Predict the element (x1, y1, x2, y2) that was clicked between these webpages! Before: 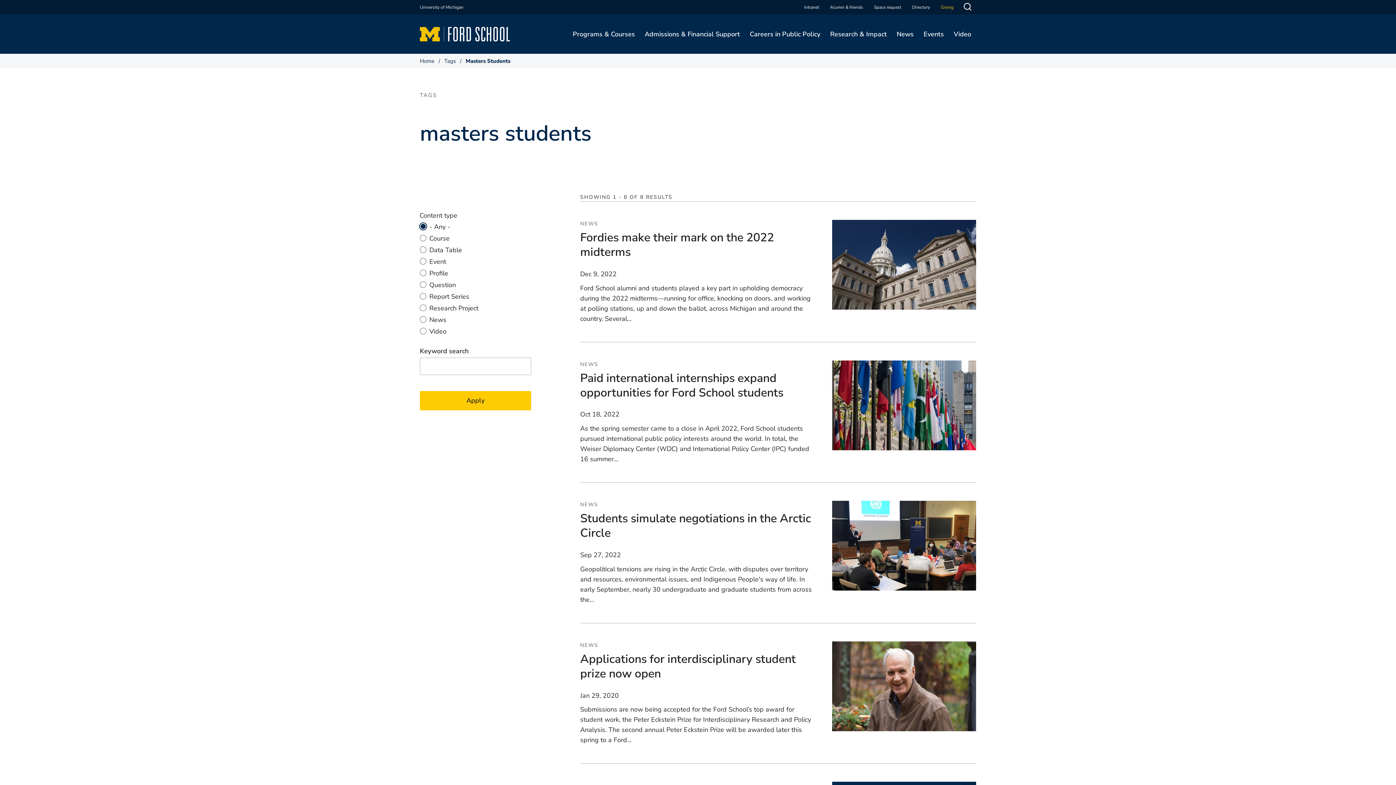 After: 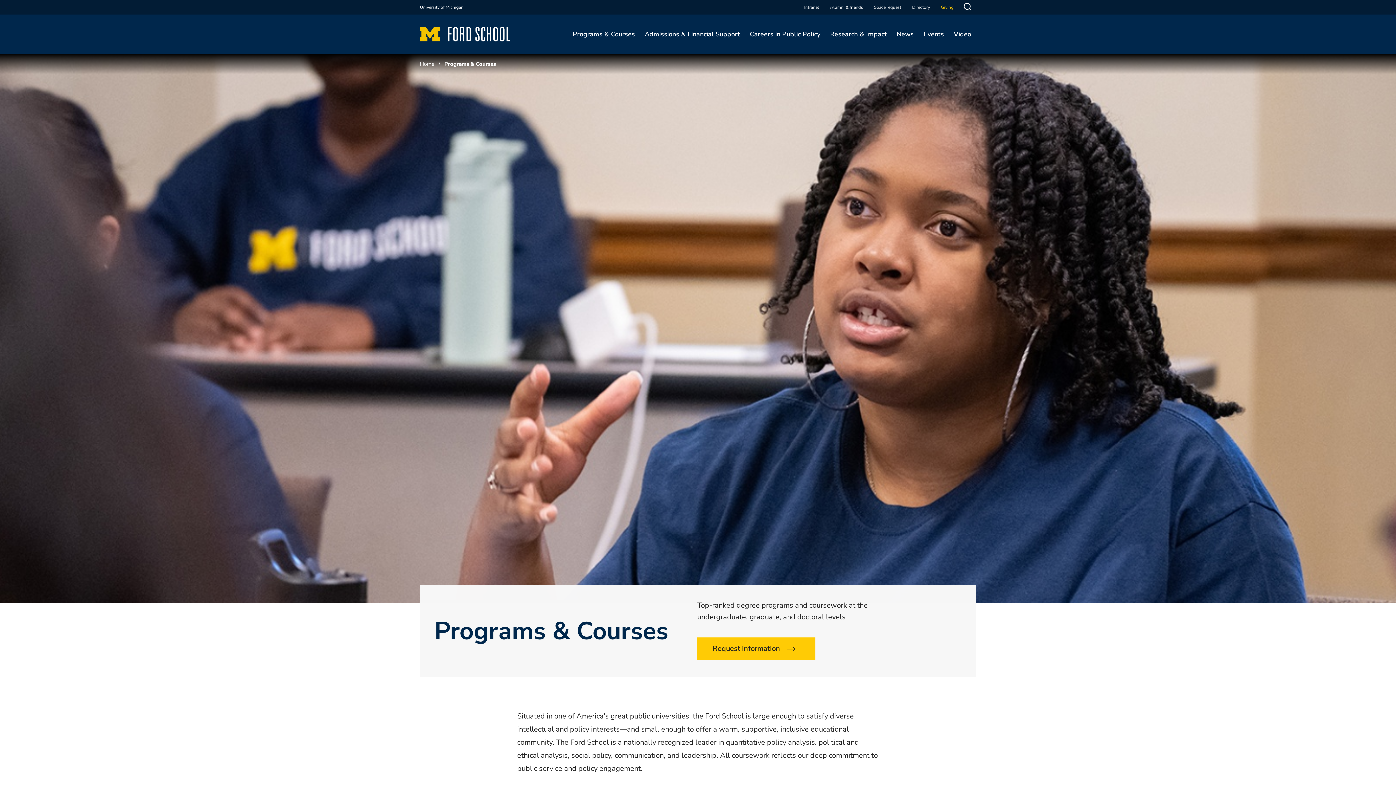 Action: bbox: (568, 14, 640, 53) label: Programs & Courses